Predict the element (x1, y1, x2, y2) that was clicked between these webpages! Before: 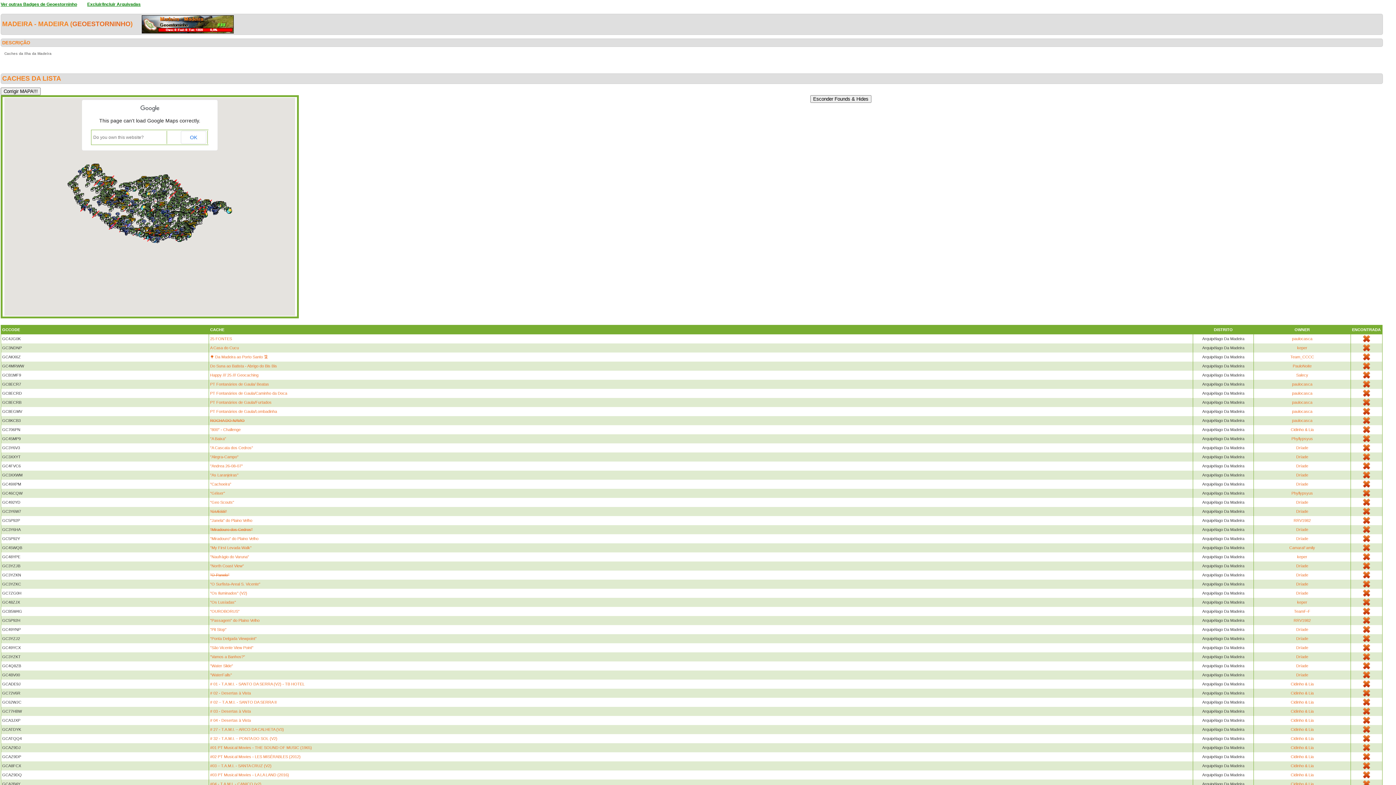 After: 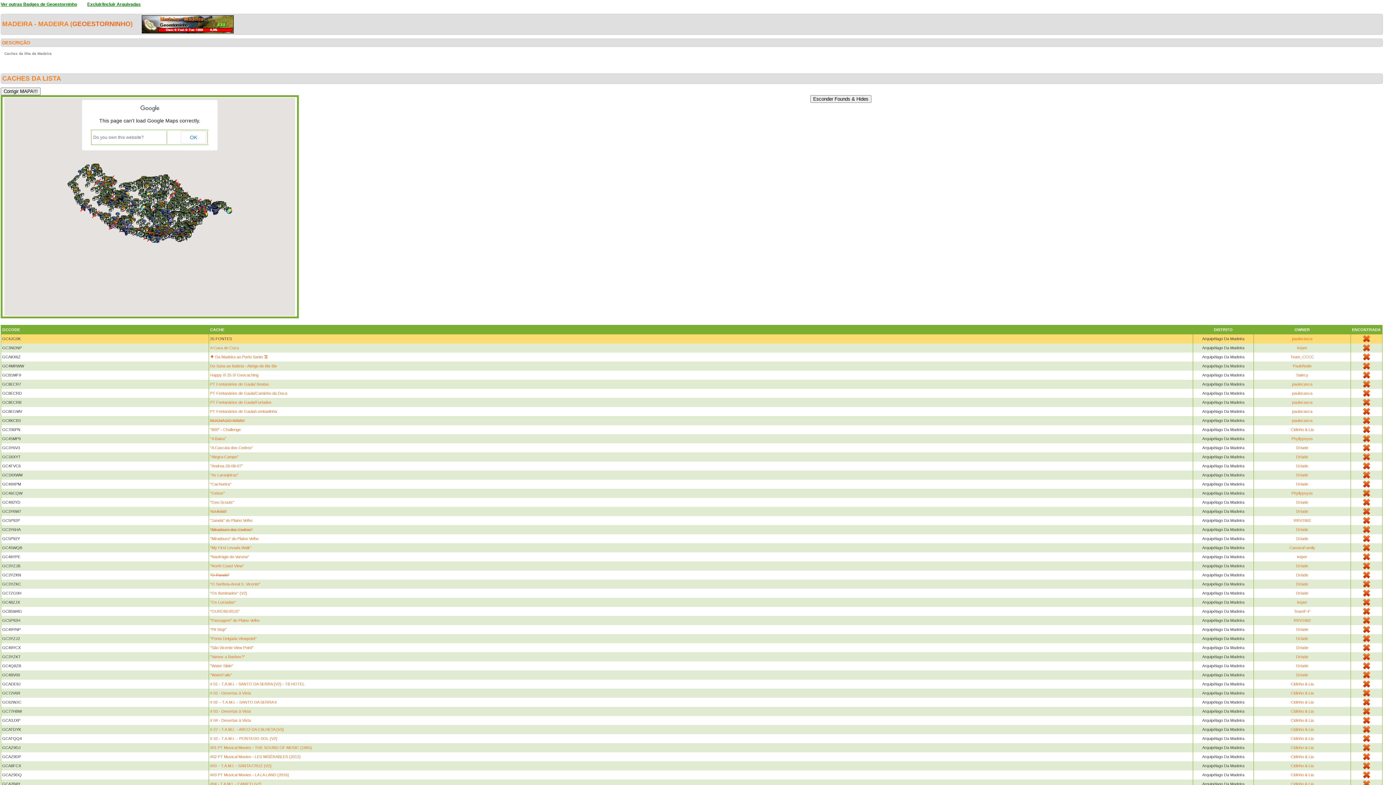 Action: label: 25 FONTES bbox: (210, 336, 232, 341)